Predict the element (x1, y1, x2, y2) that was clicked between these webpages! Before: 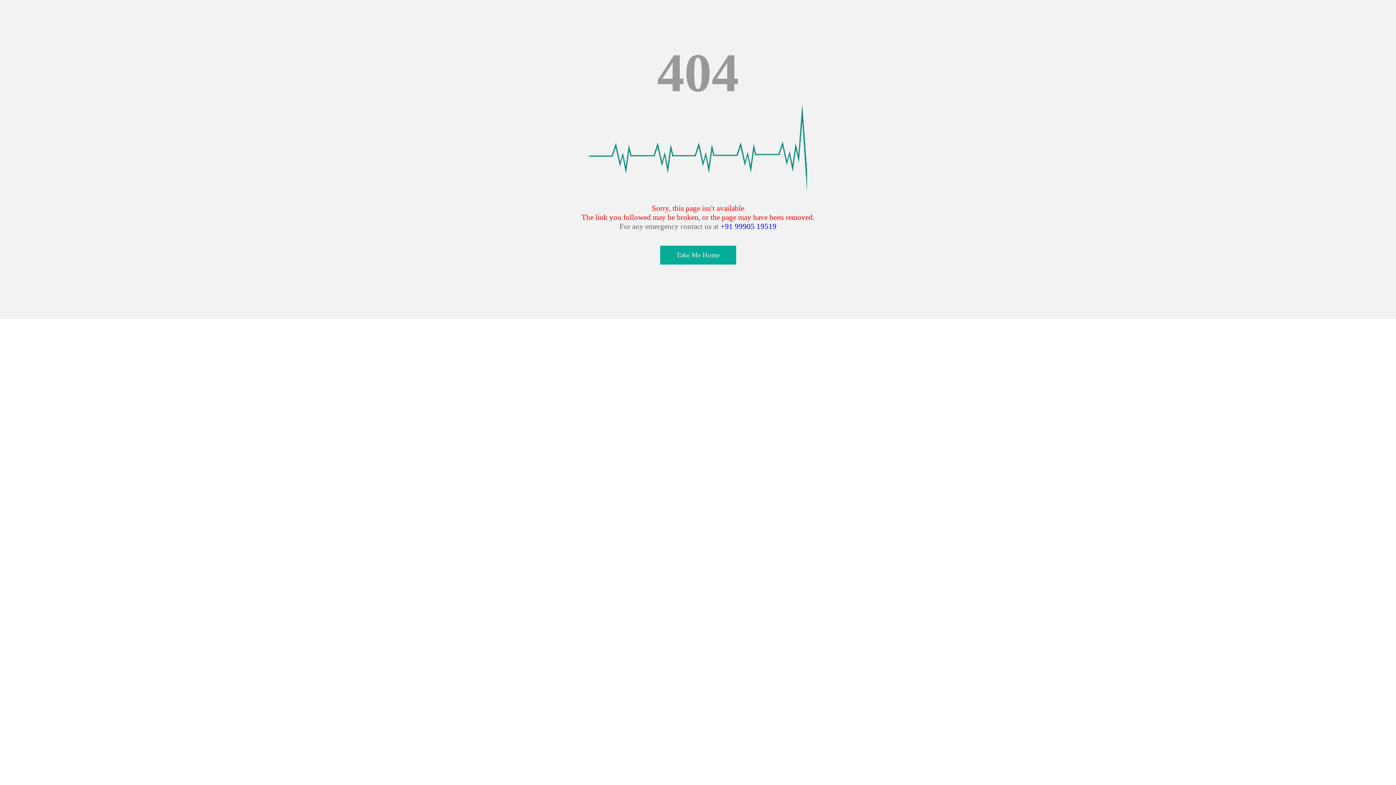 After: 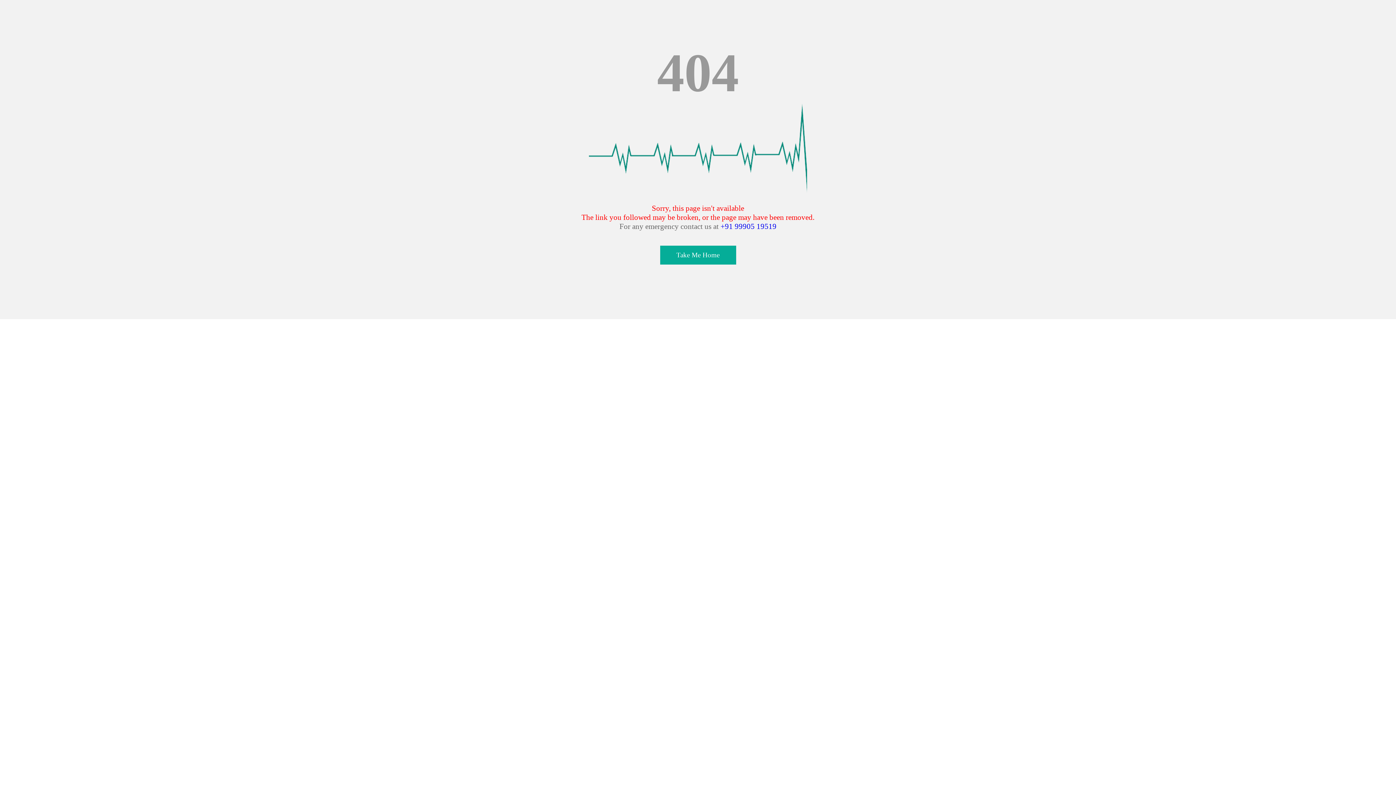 Action: bbox: (720, 222, 776, 230) label: +91 99905 19519